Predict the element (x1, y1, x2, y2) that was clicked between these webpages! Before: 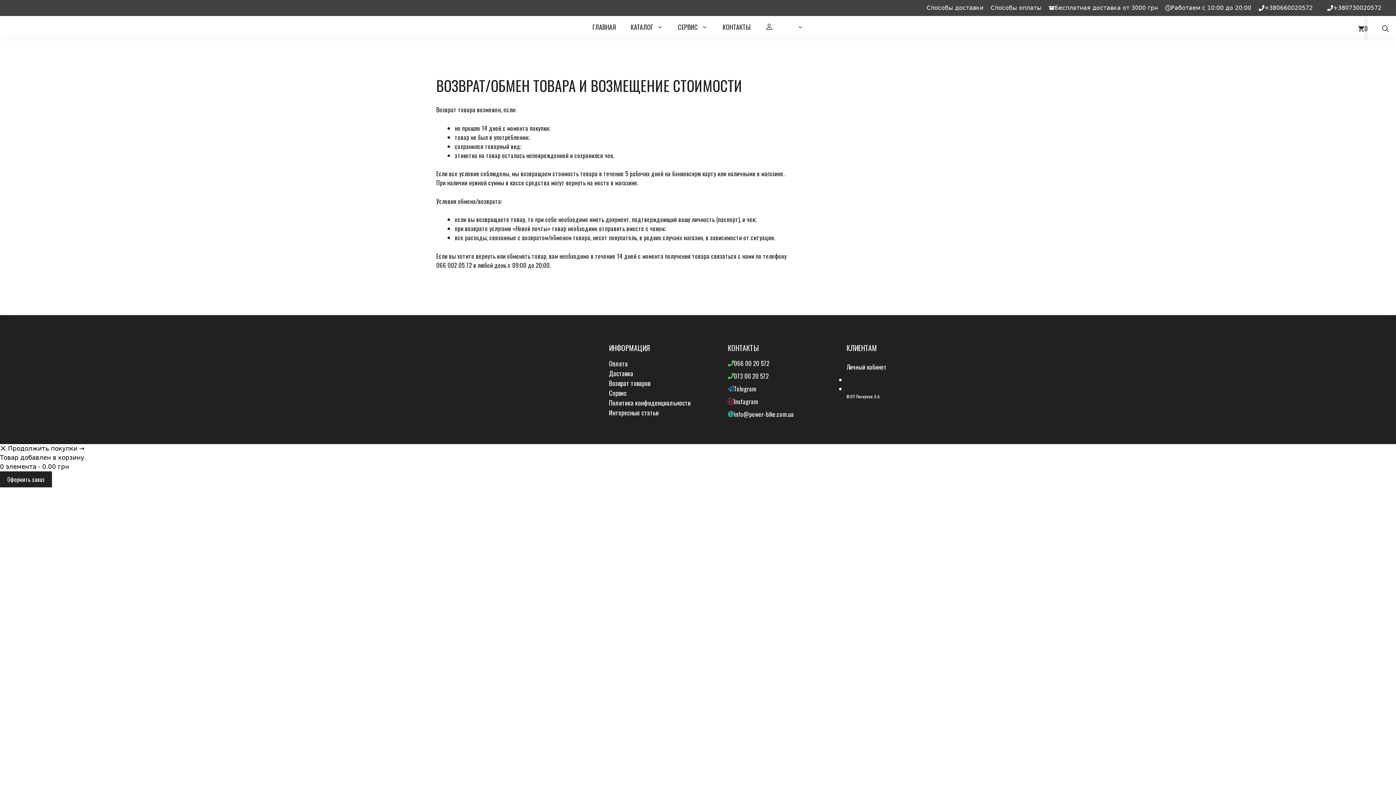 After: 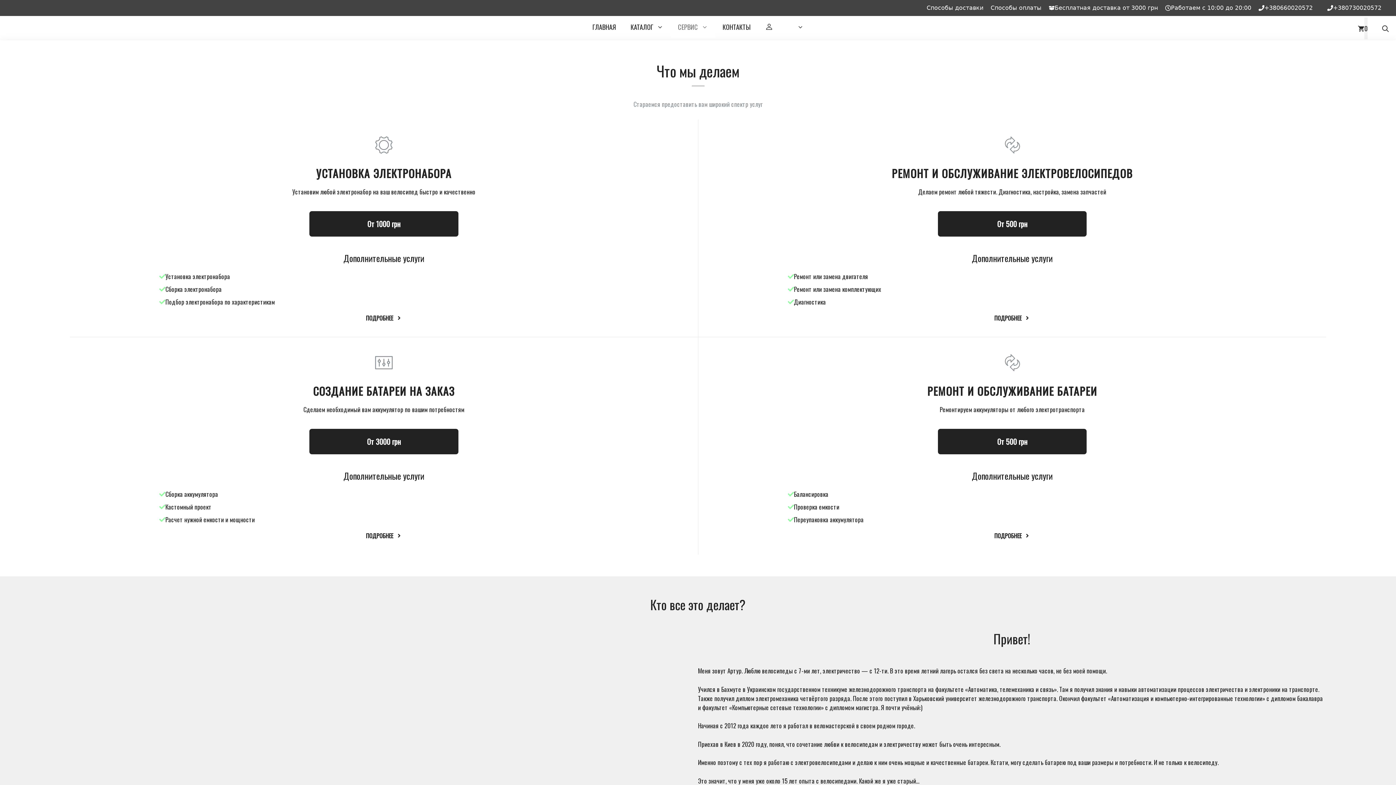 Action: label: СЕРВИС bbox: (670, 16, 715, 37)